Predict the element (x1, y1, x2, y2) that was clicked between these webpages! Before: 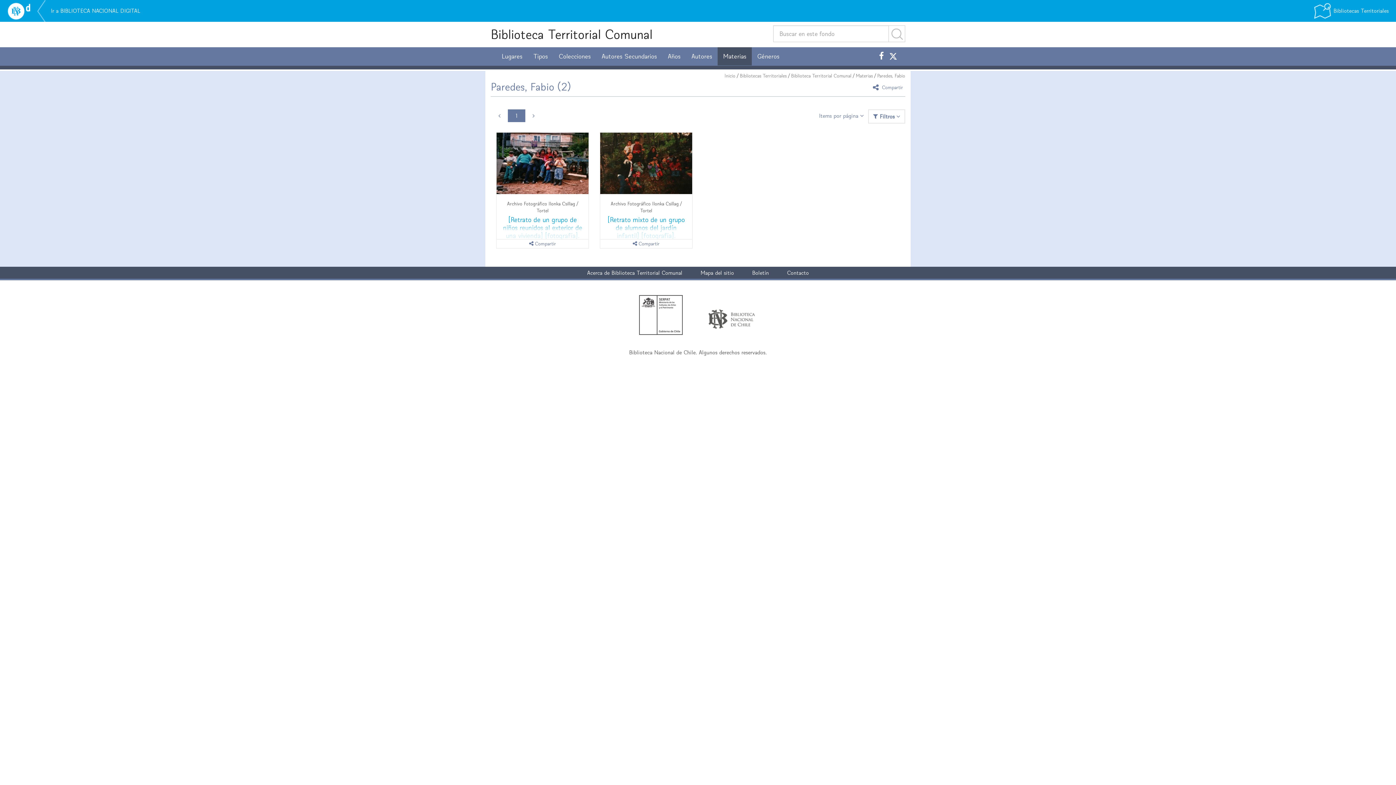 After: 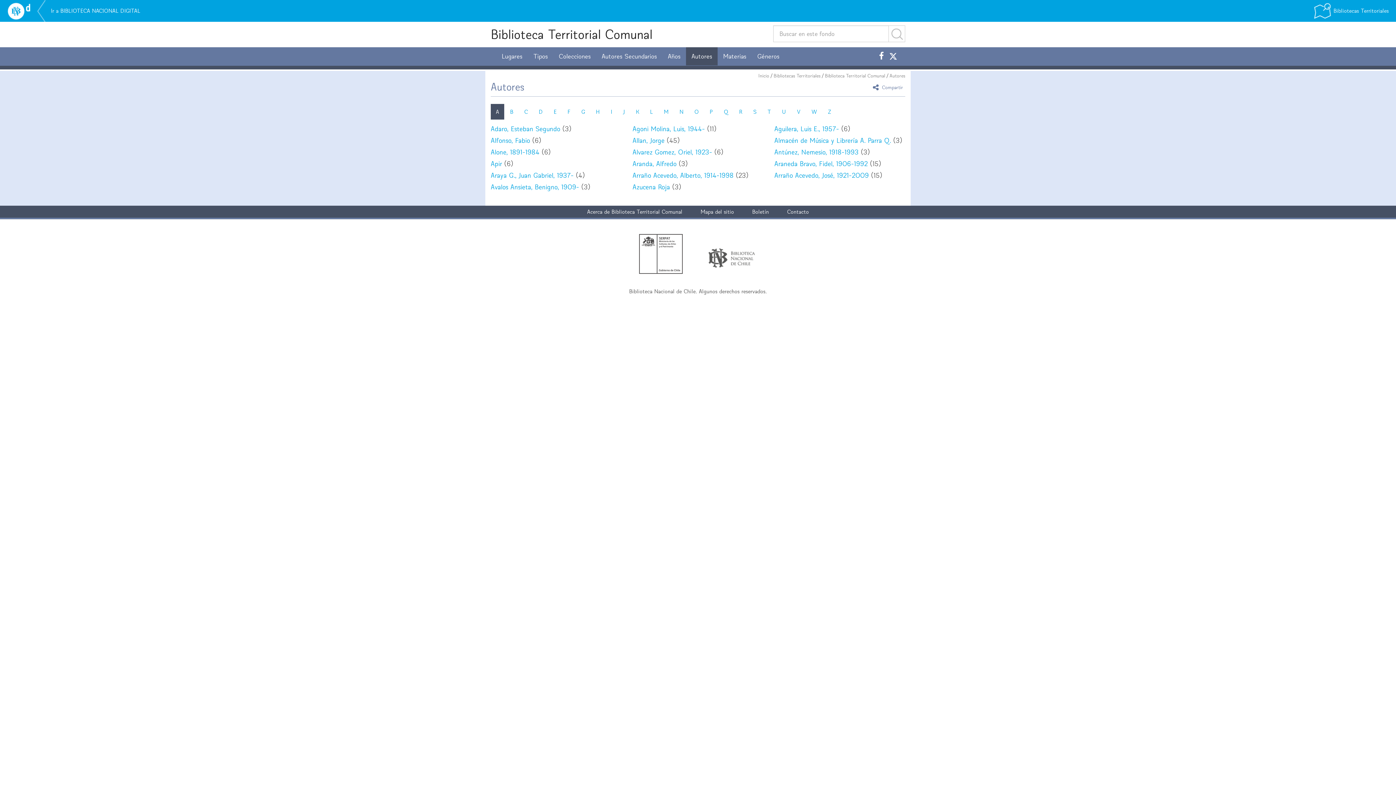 Action: bbox: (686, 47, 717, 65) label: Autores